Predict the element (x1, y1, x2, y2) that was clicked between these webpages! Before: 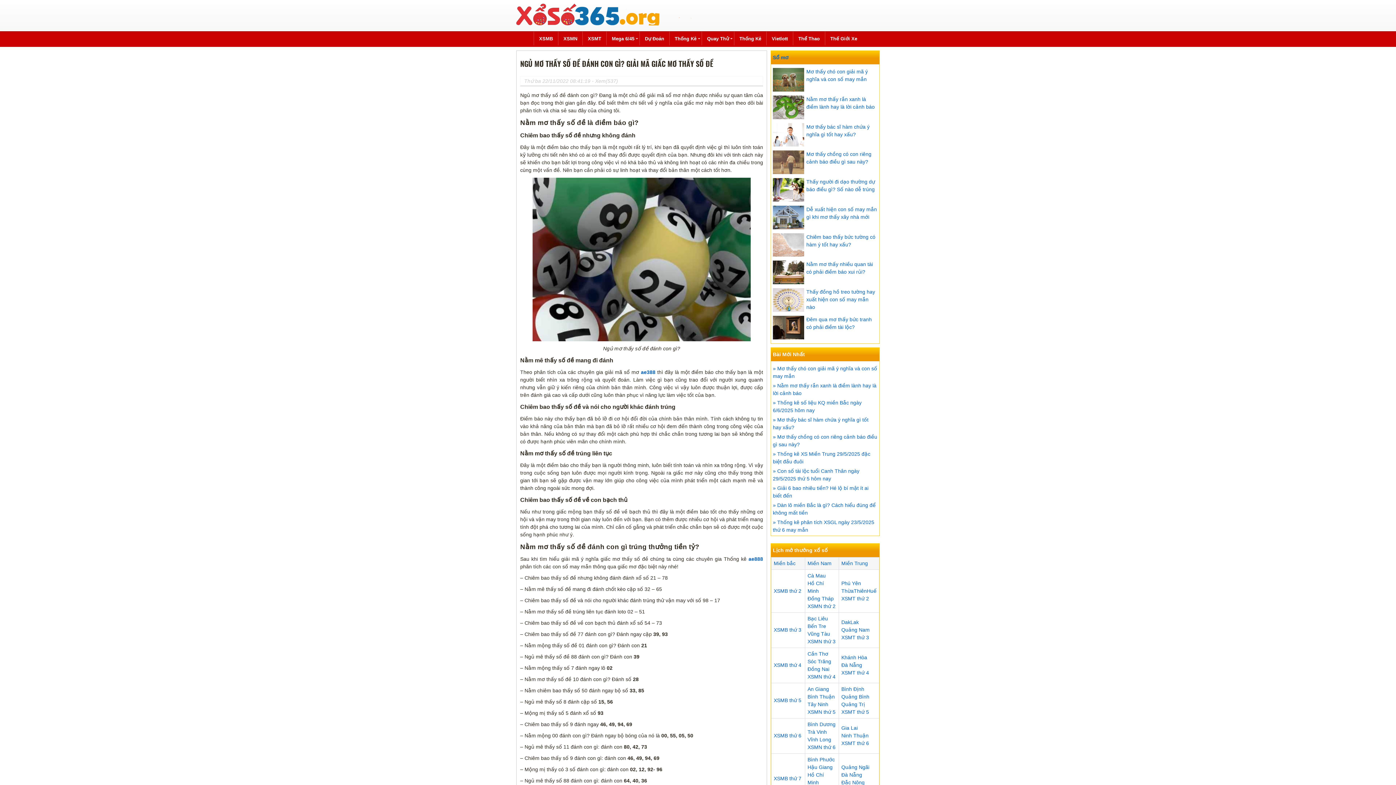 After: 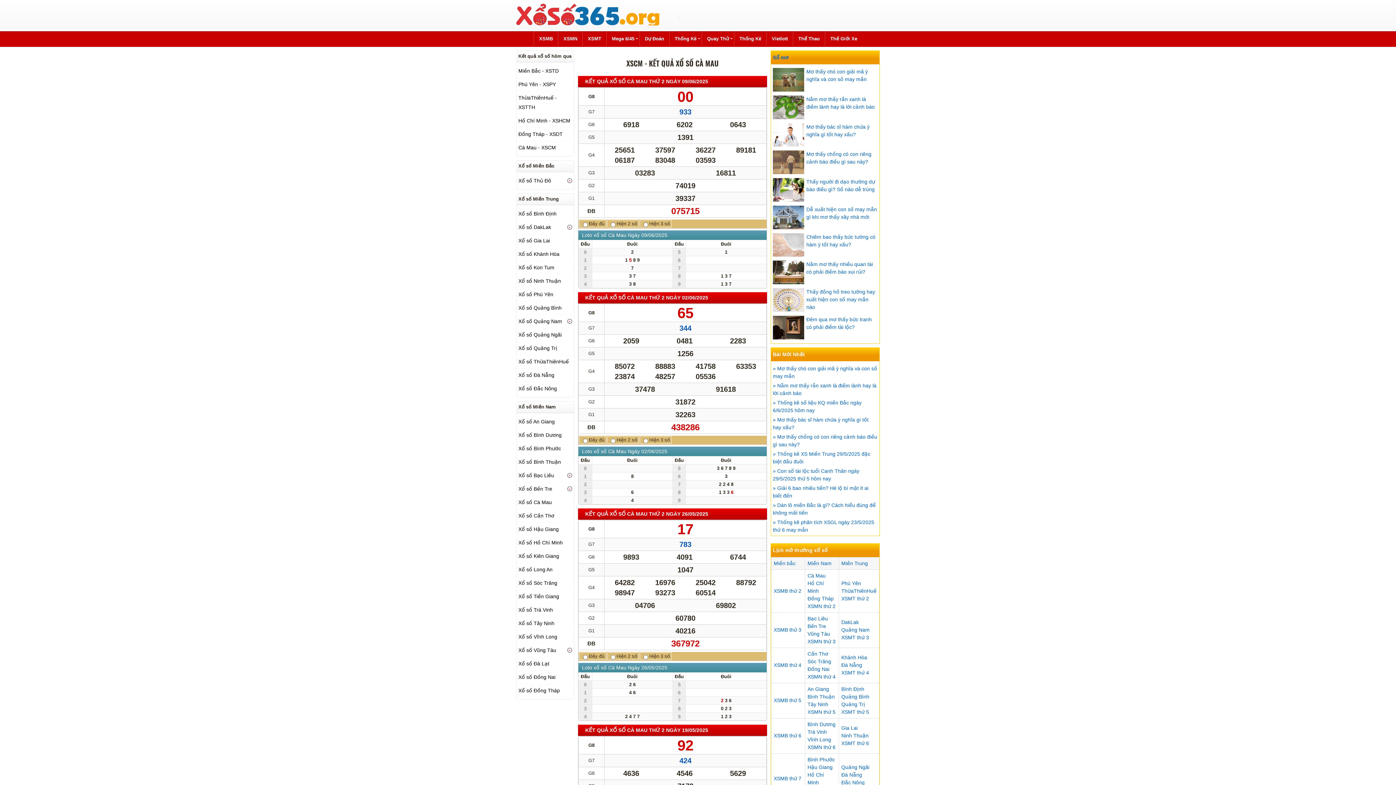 Action: label: Cà Mau bbox: (807, 572, 825, 578)